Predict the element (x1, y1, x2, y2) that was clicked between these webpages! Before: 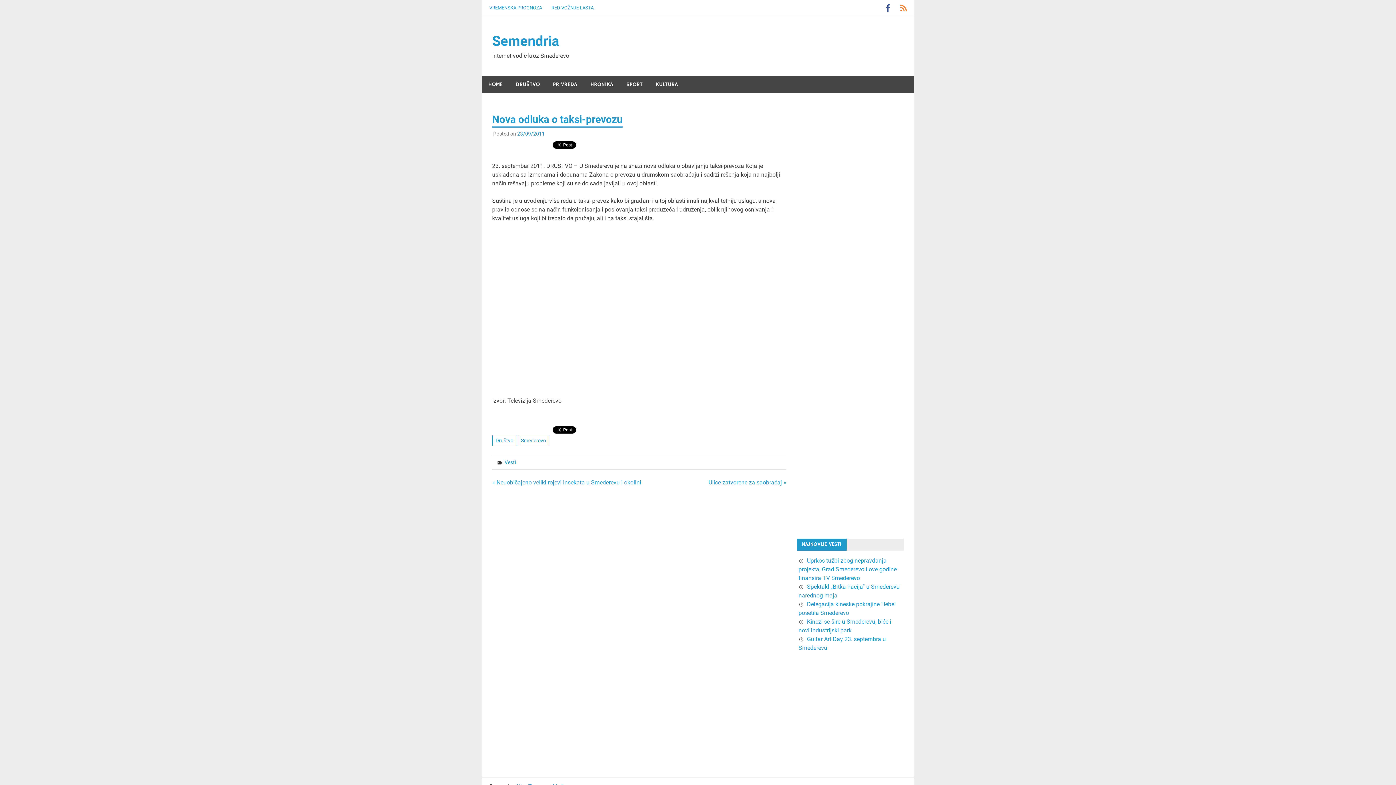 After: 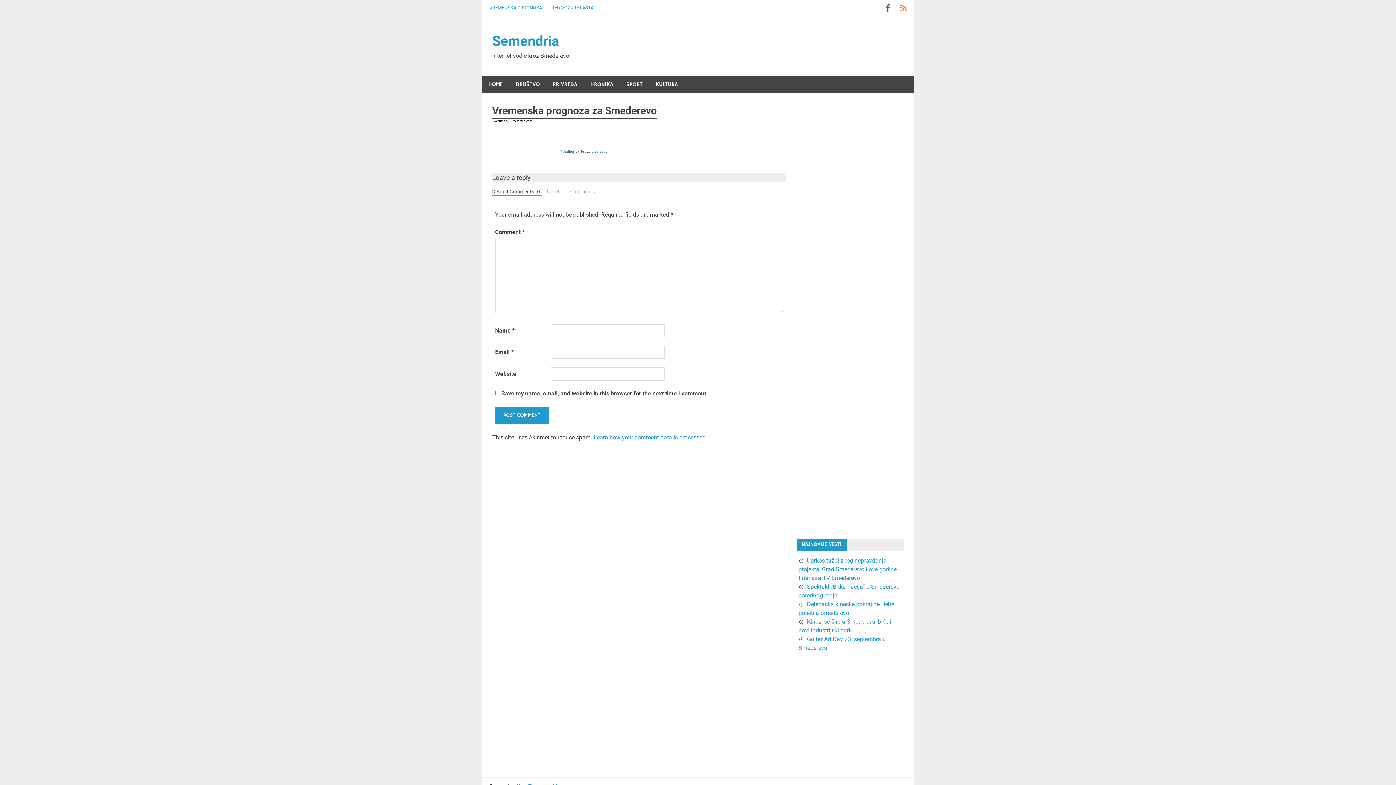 Action: bbox: (484, 0, 546, 15) label: VREMENSKA PROGNOZA